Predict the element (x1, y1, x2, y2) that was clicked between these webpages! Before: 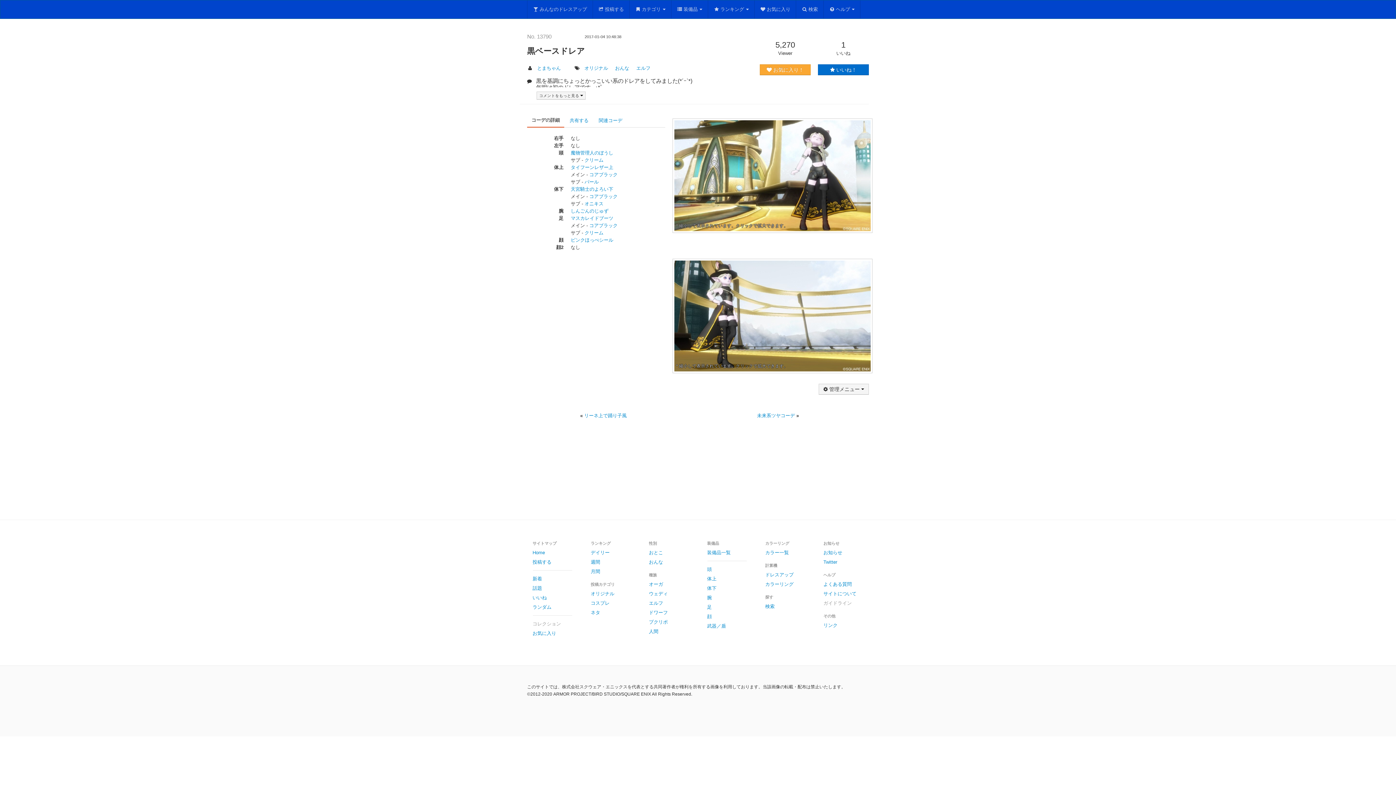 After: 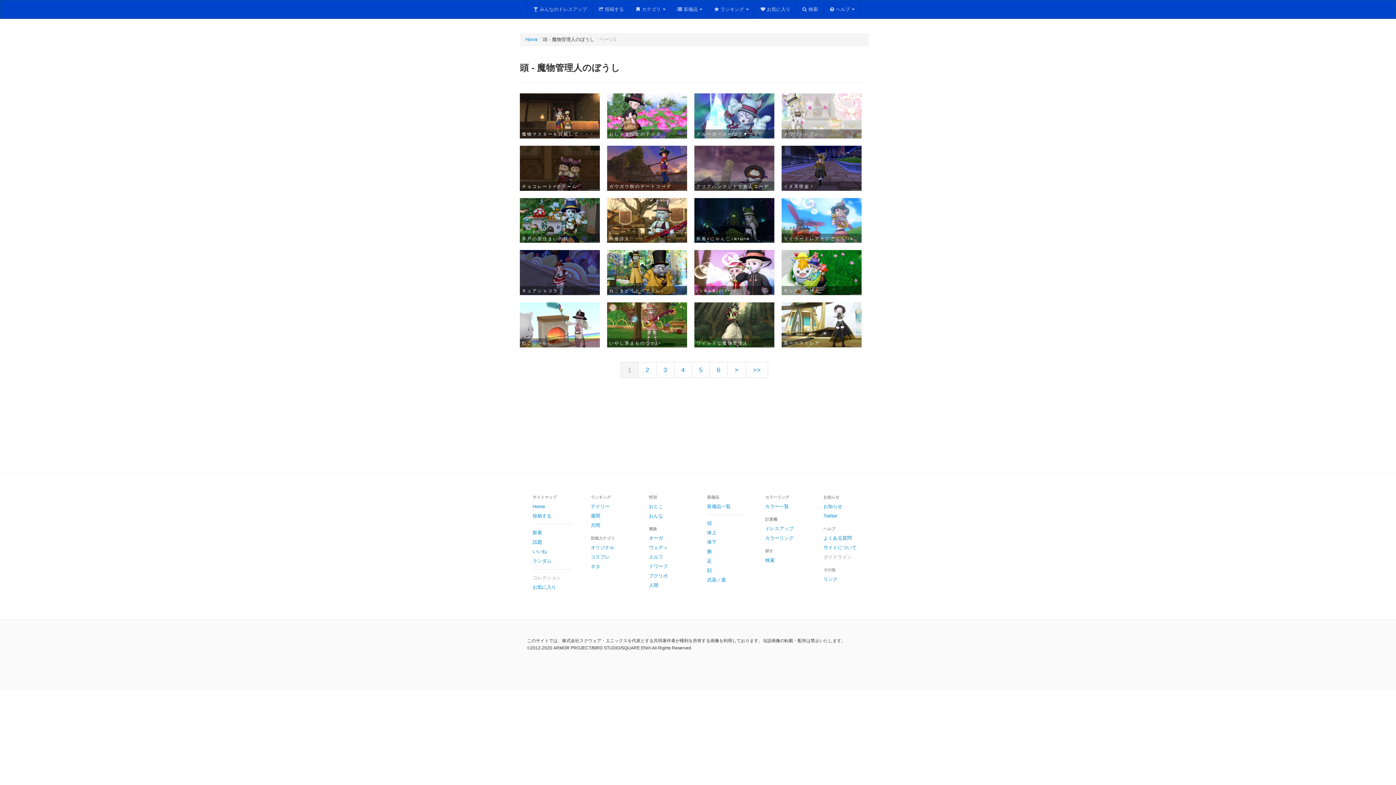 Action: label: 魔物管理人のぼうし bbox: (570, 150, 613, 155)